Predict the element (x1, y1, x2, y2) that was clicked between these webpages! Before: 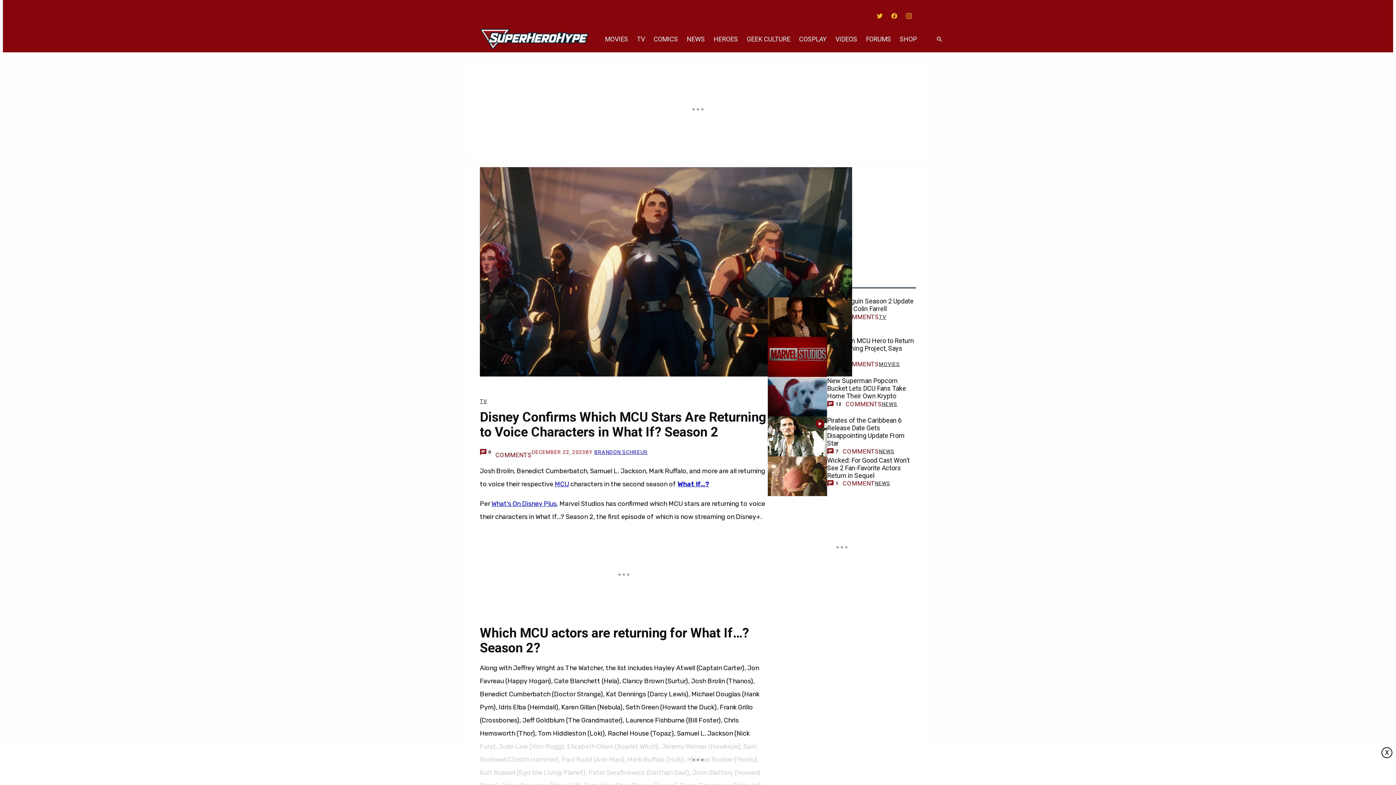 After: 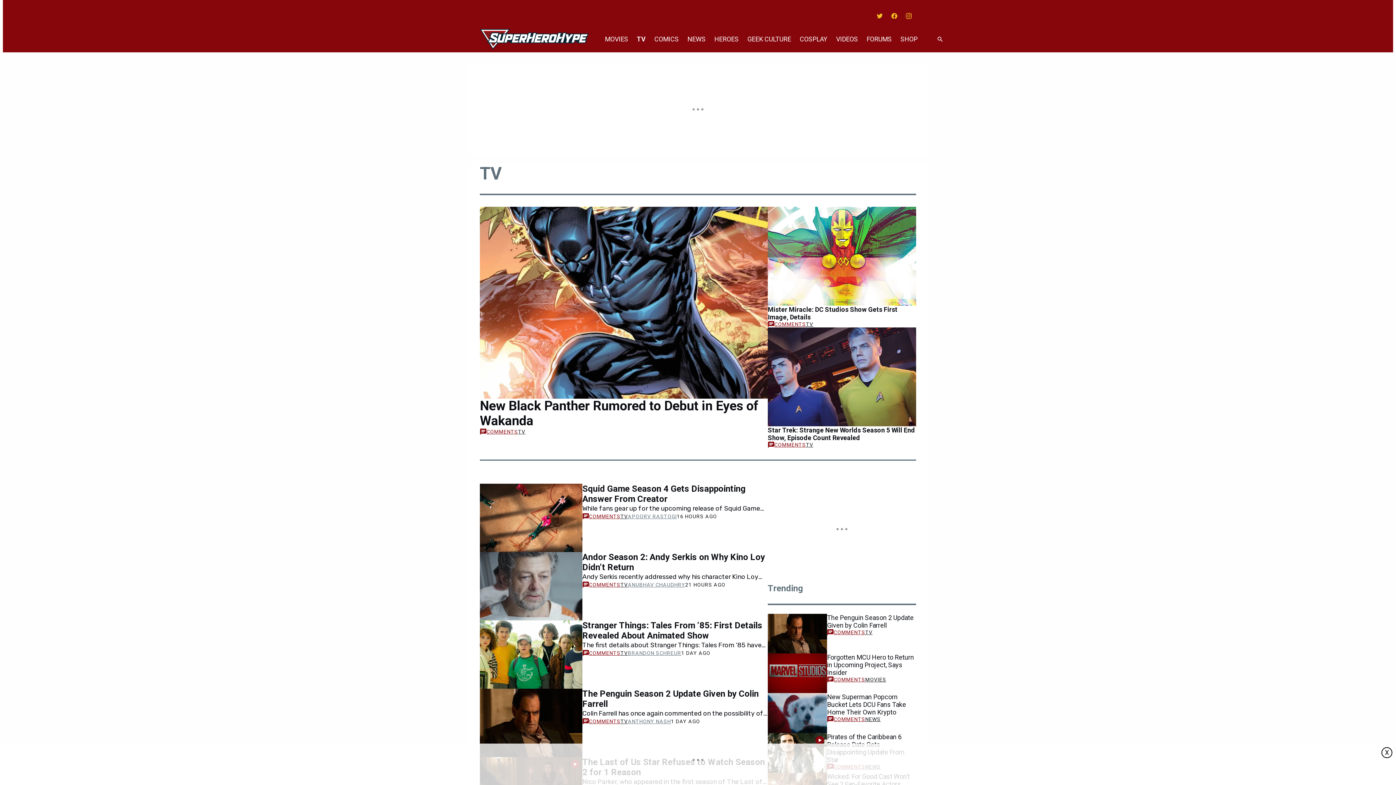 Action: label: TV bbox: (632, 26, 649, 52)